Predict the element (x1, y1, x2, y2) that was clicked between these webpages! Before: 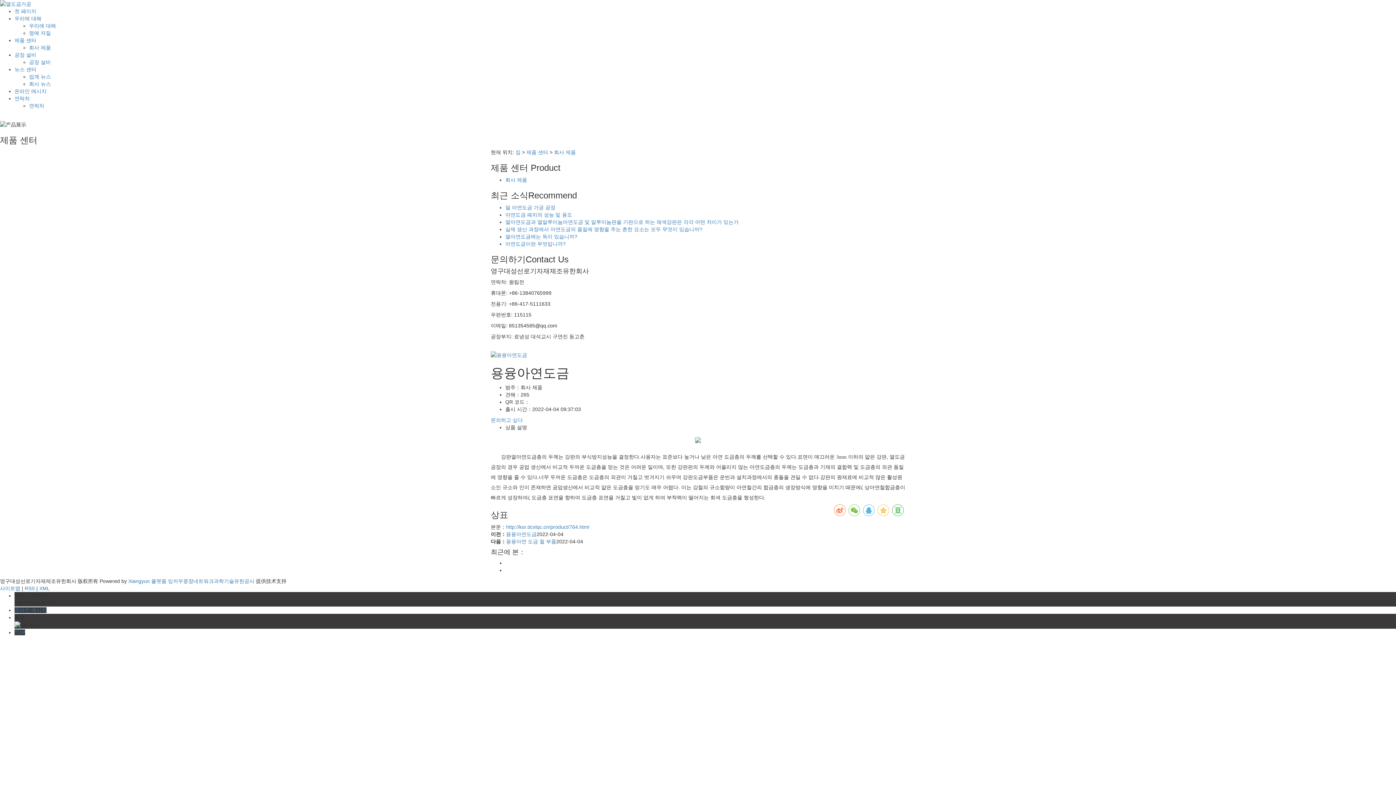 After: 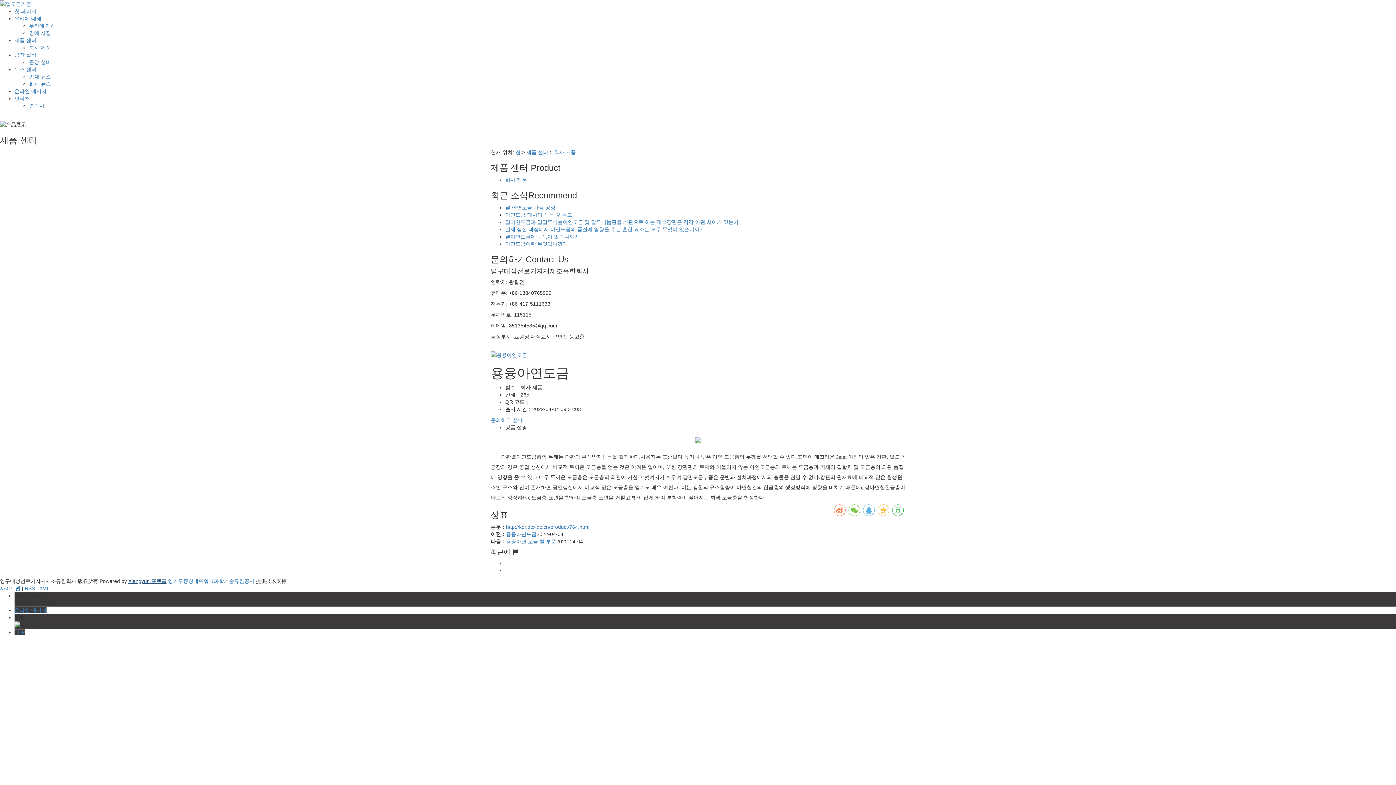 Action: label: Xiangyun 플랫폼 bbox: (128, 578, 166, 584)